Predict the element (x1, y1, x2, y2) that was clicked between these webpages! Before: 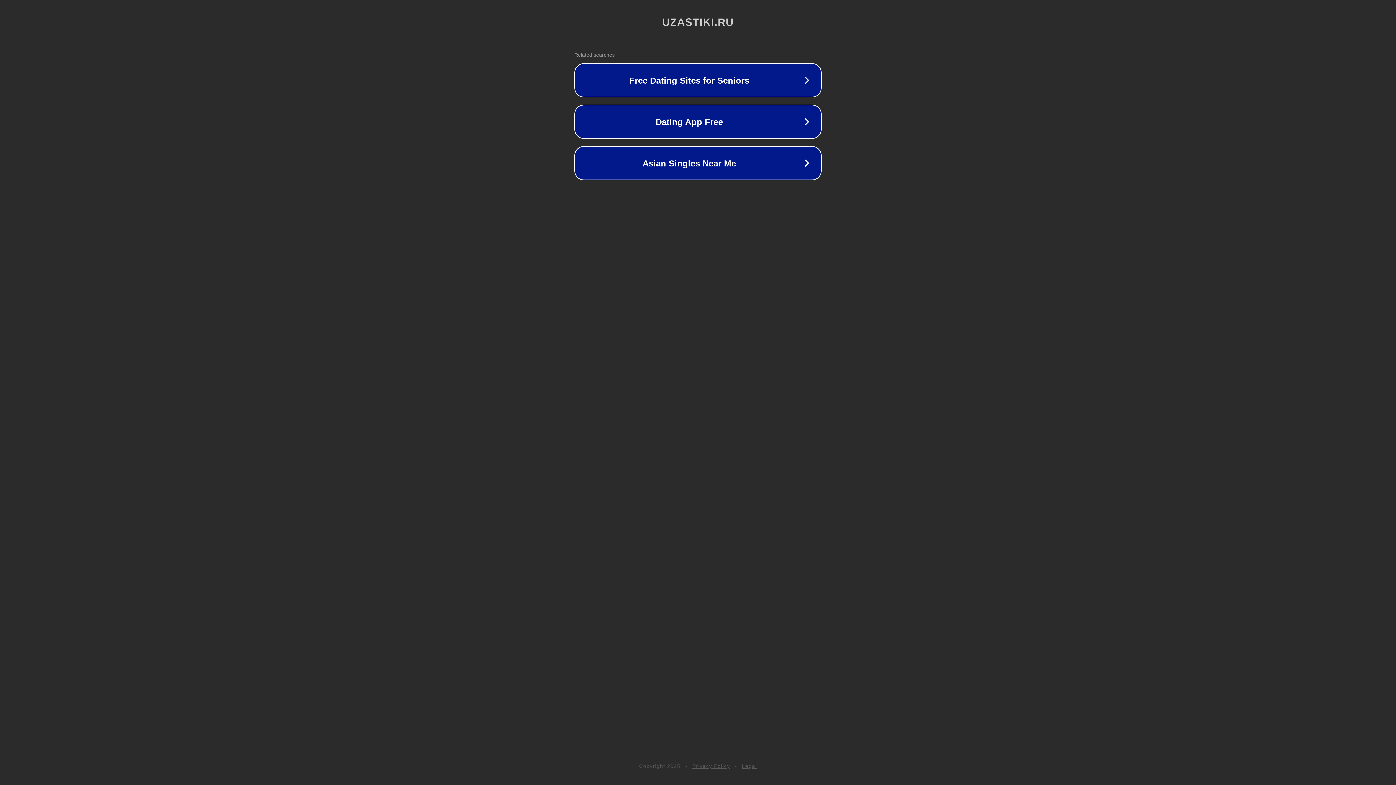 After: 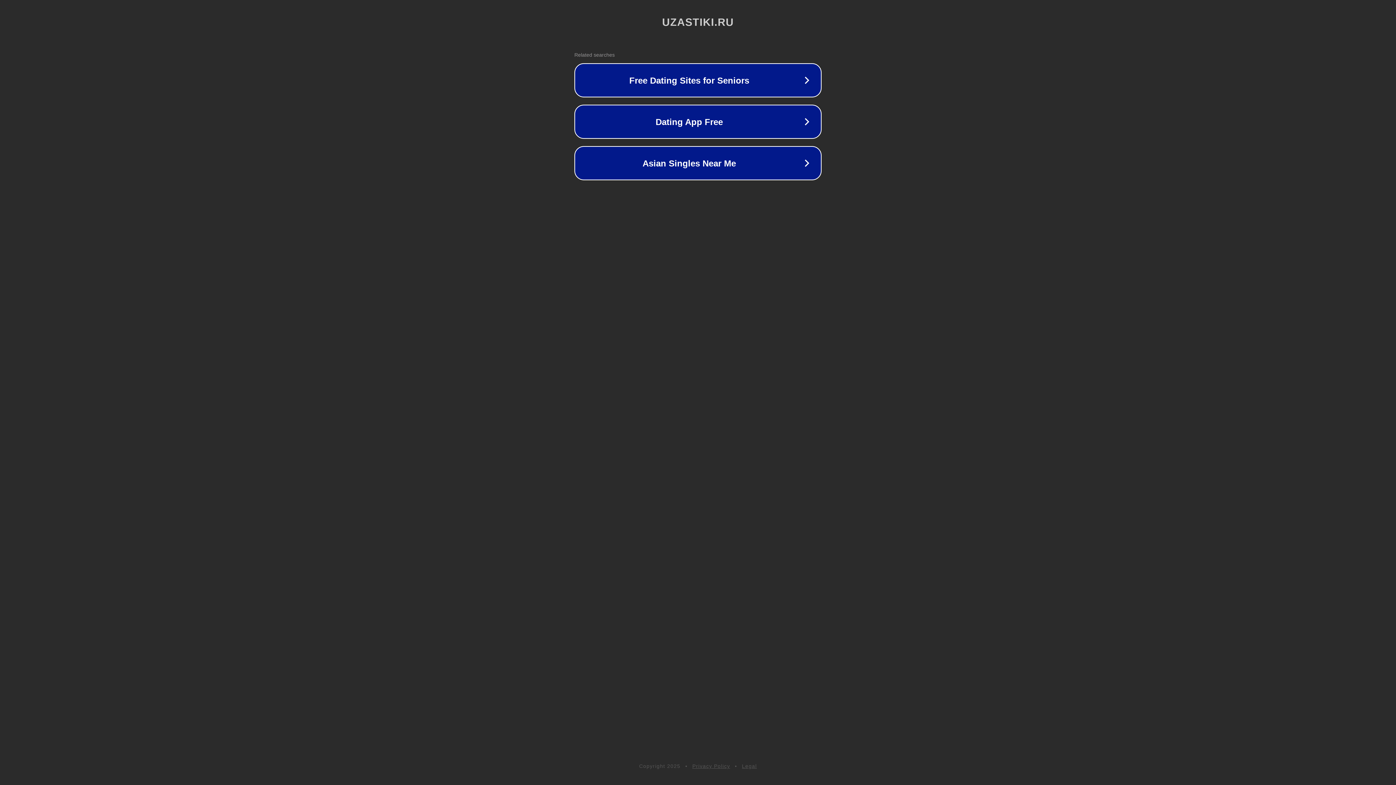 Action: bbox: (742, 763, 757, 769) label: Legal